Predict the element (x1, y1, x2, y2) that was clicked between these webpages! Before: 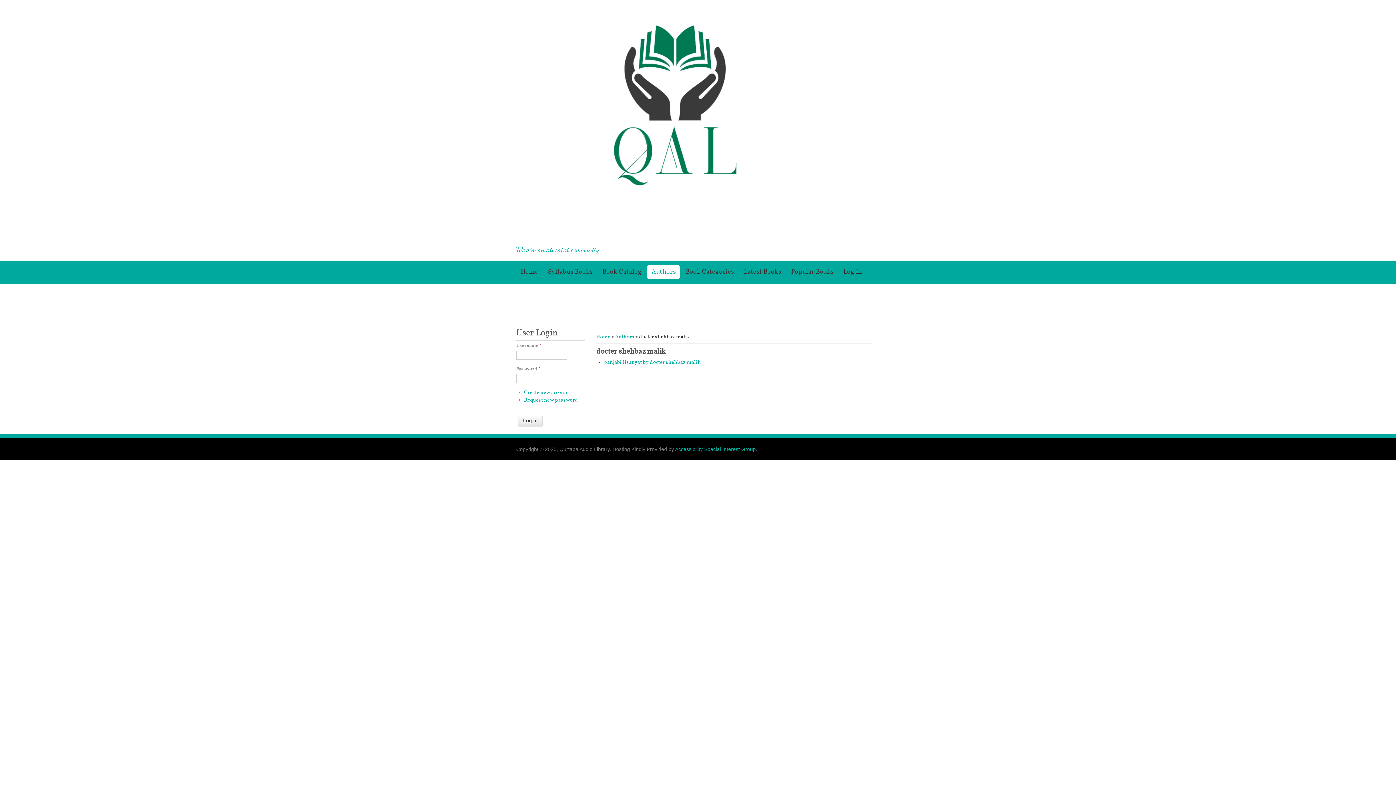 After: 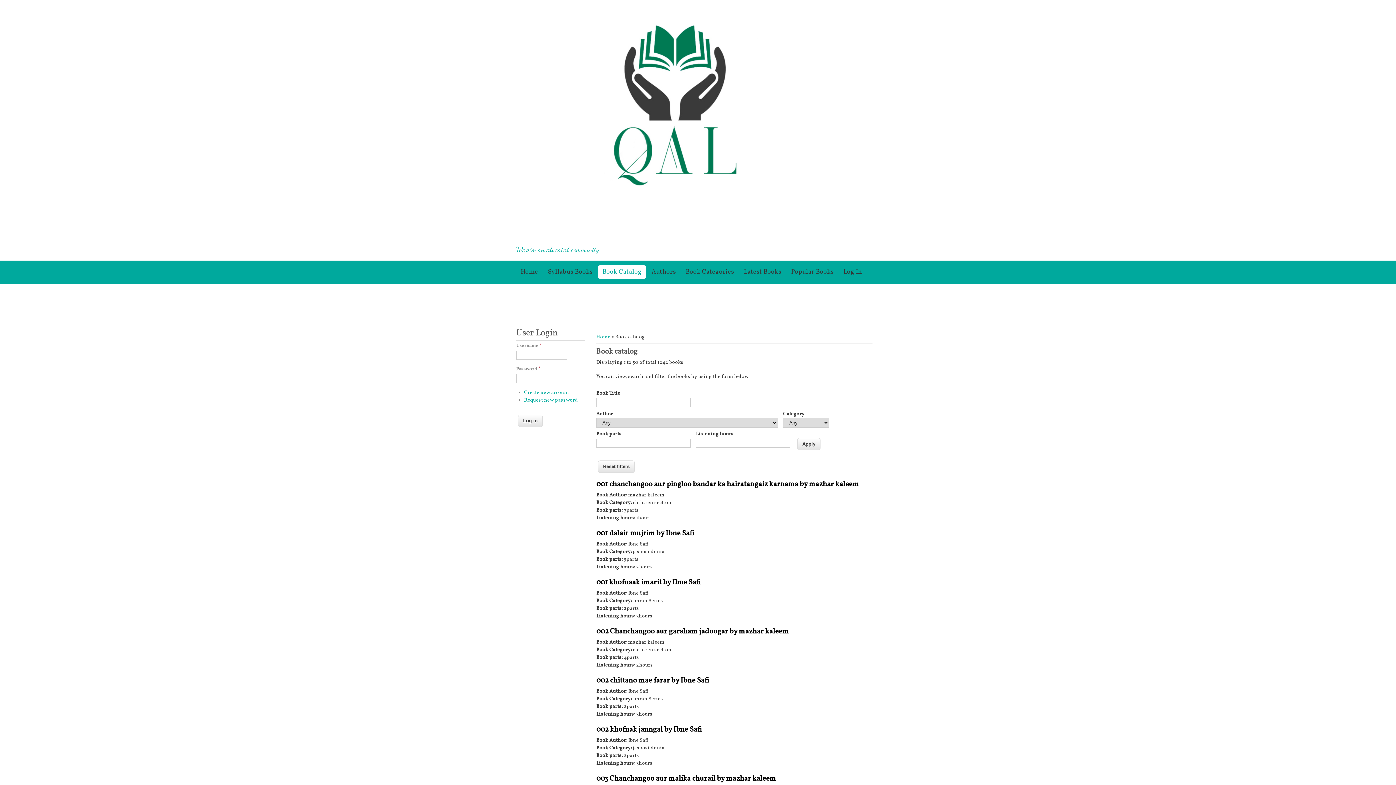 Action: bbox: (598, 265, 646, 278) label: Book Catalog